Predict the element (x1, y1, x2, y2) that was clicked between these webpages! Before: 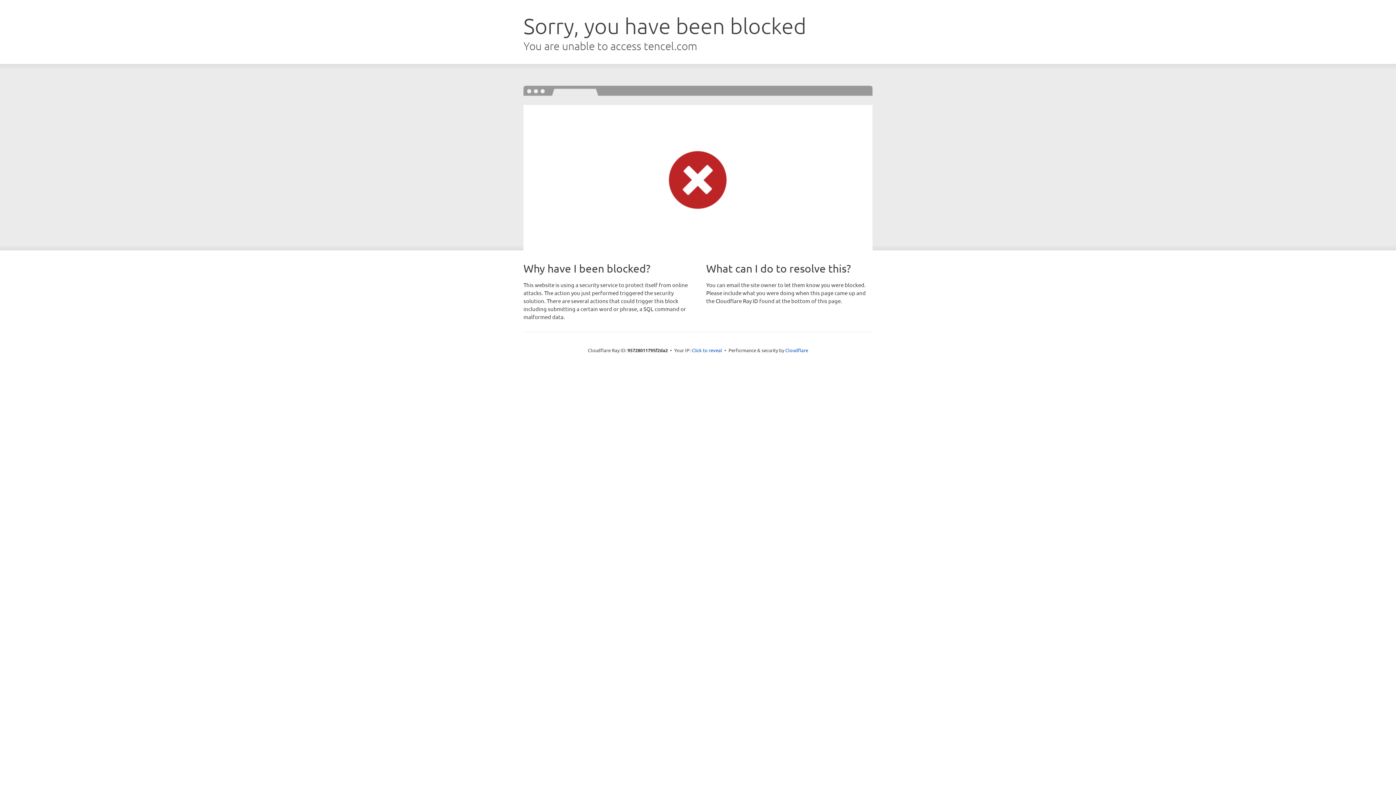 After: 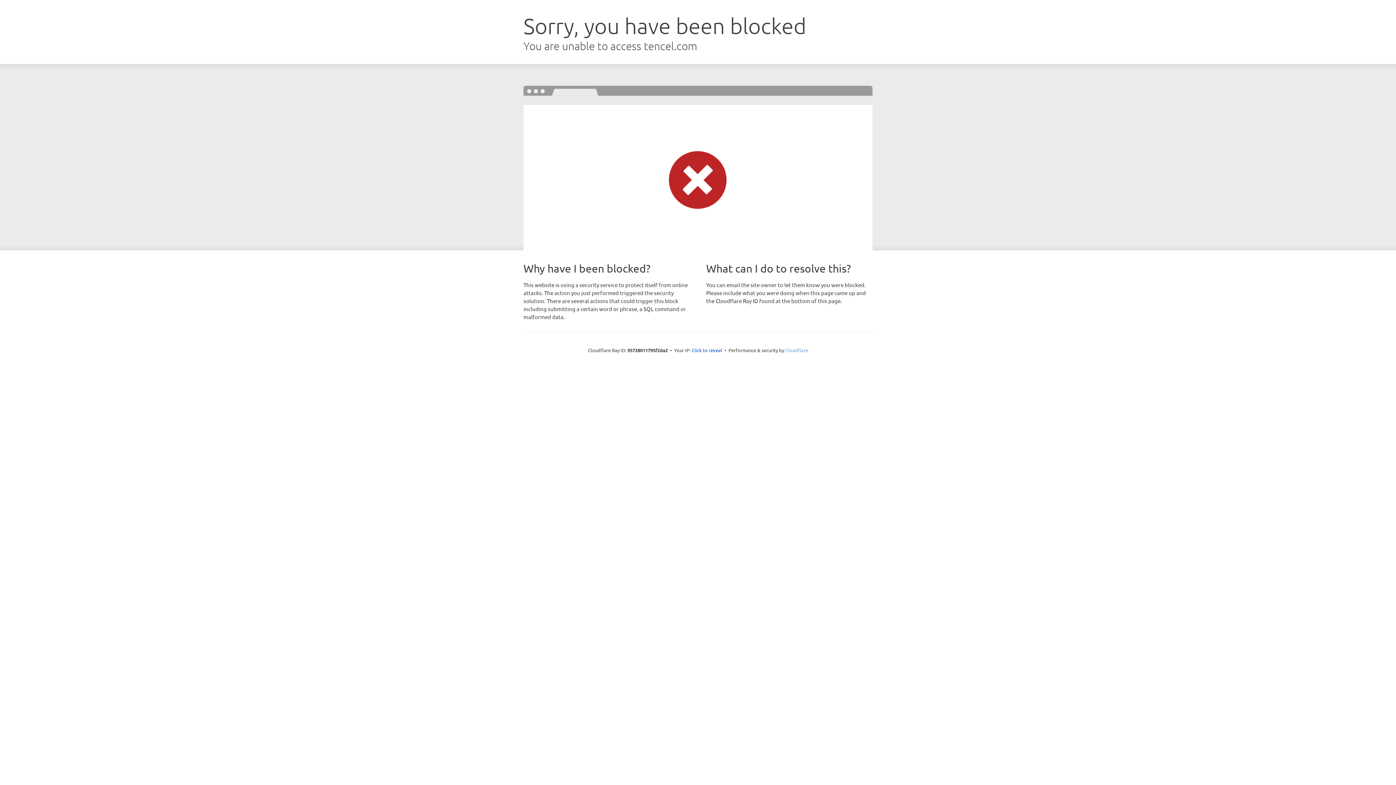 Action: bbox: (785, 347, 808, 353) label: Cloudflare